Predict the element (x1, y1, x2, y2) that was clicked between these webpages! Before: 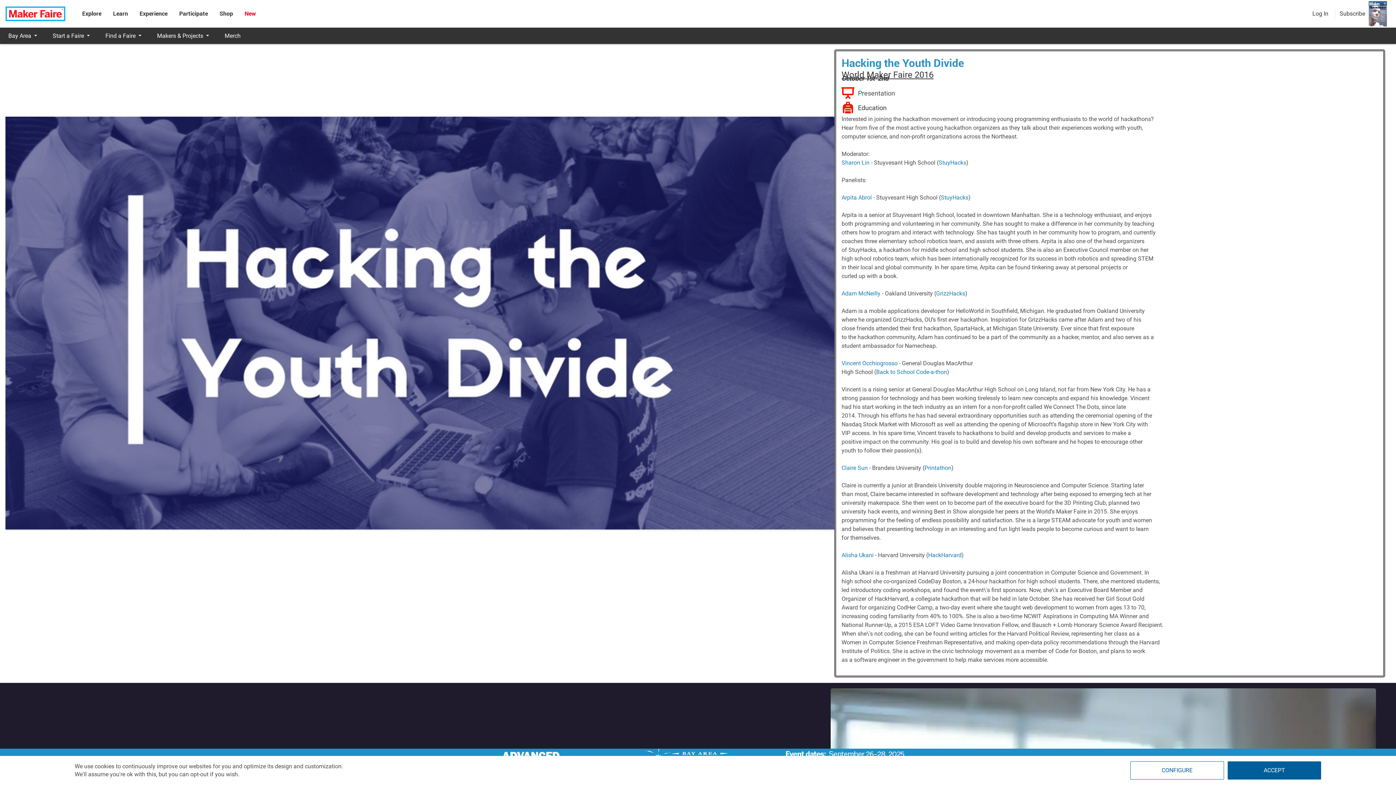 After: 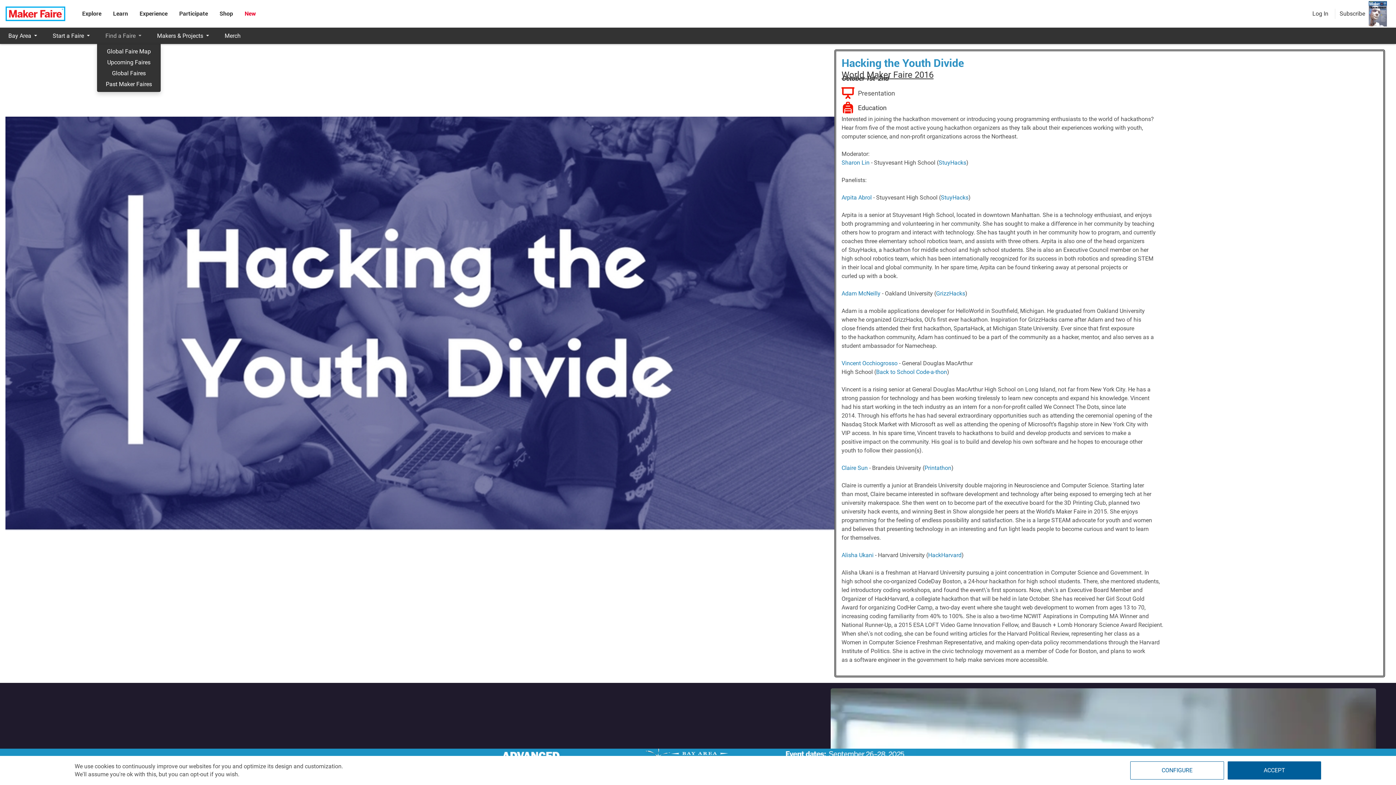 Action: label: Find a Faire bbox: (97, 27, 148, 44)